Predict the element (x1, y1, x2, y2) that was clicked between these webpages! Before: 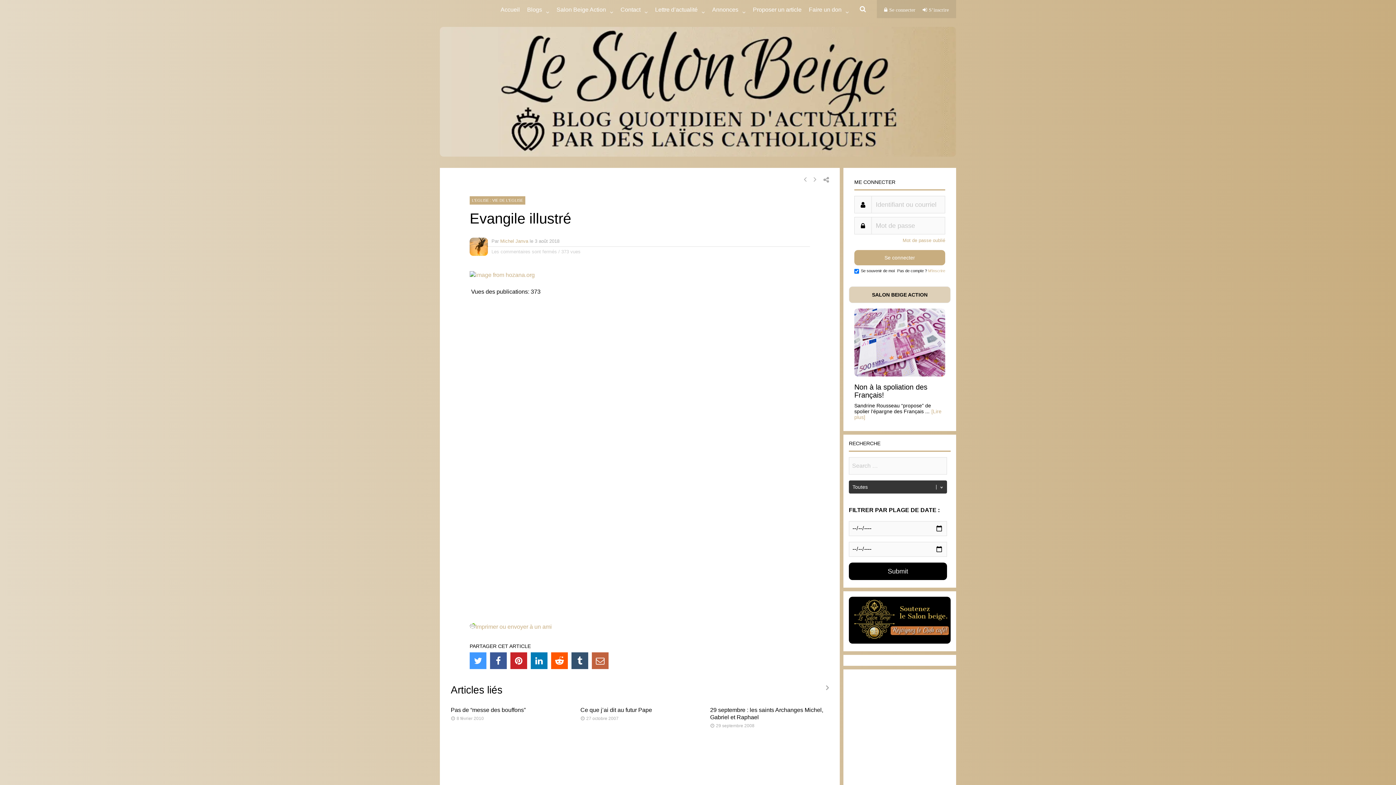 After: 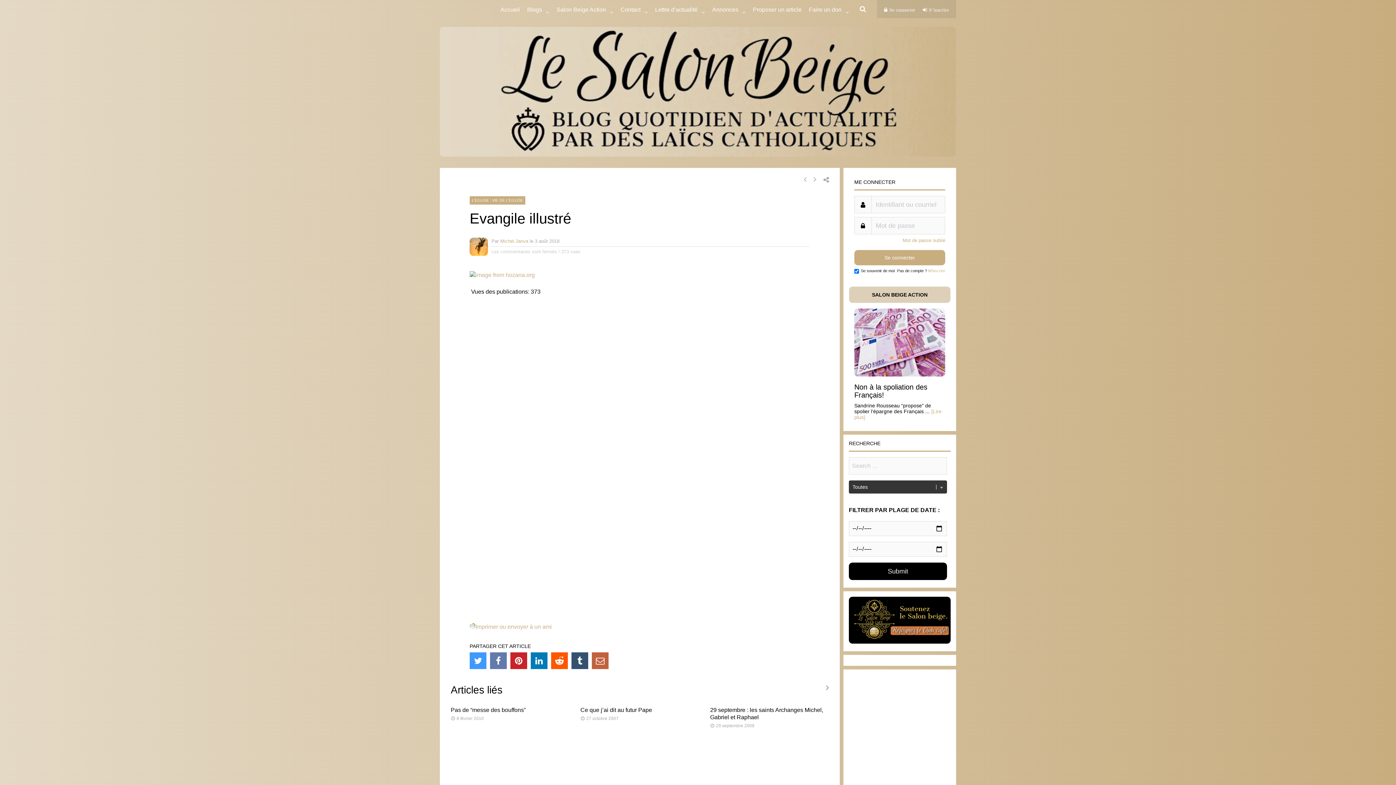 Action: bbox: (490, 652, 506, 669)